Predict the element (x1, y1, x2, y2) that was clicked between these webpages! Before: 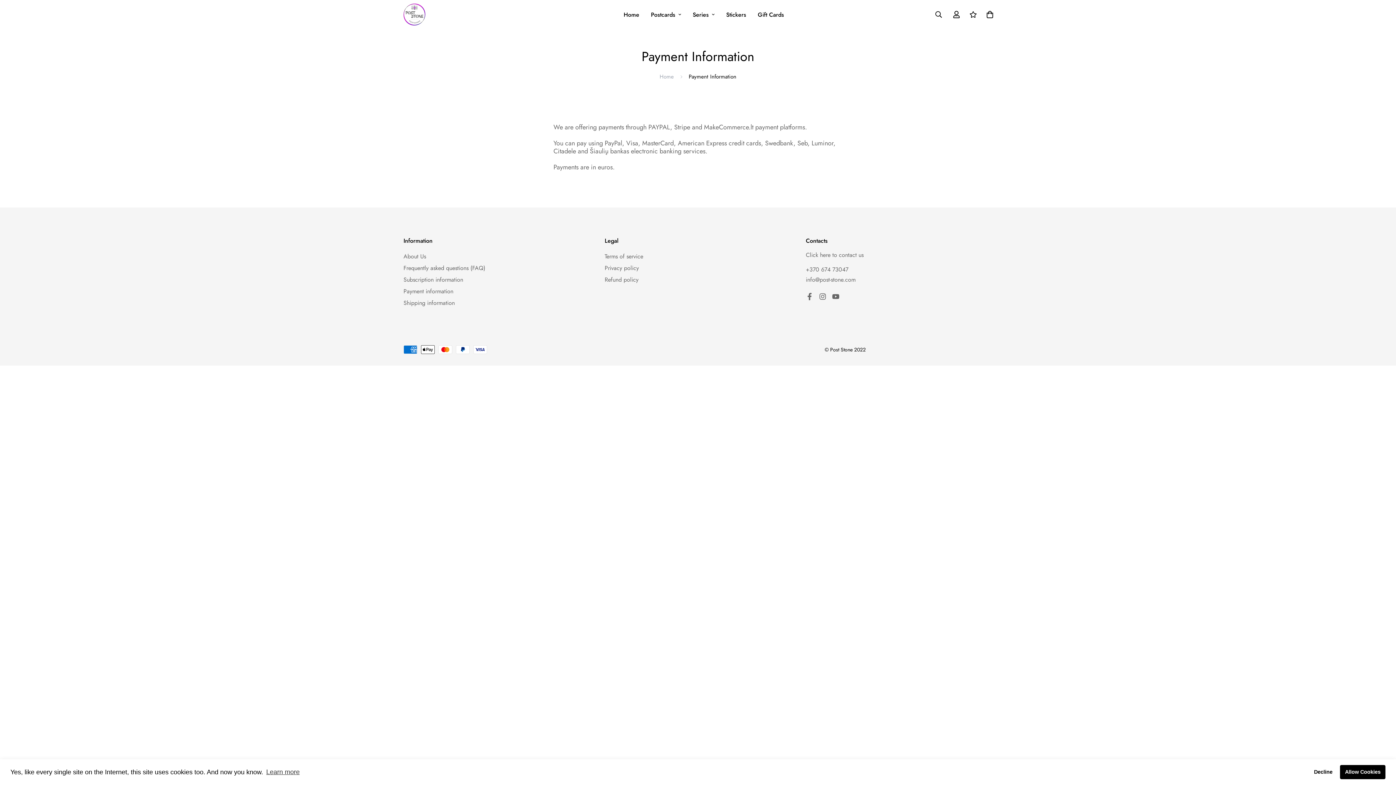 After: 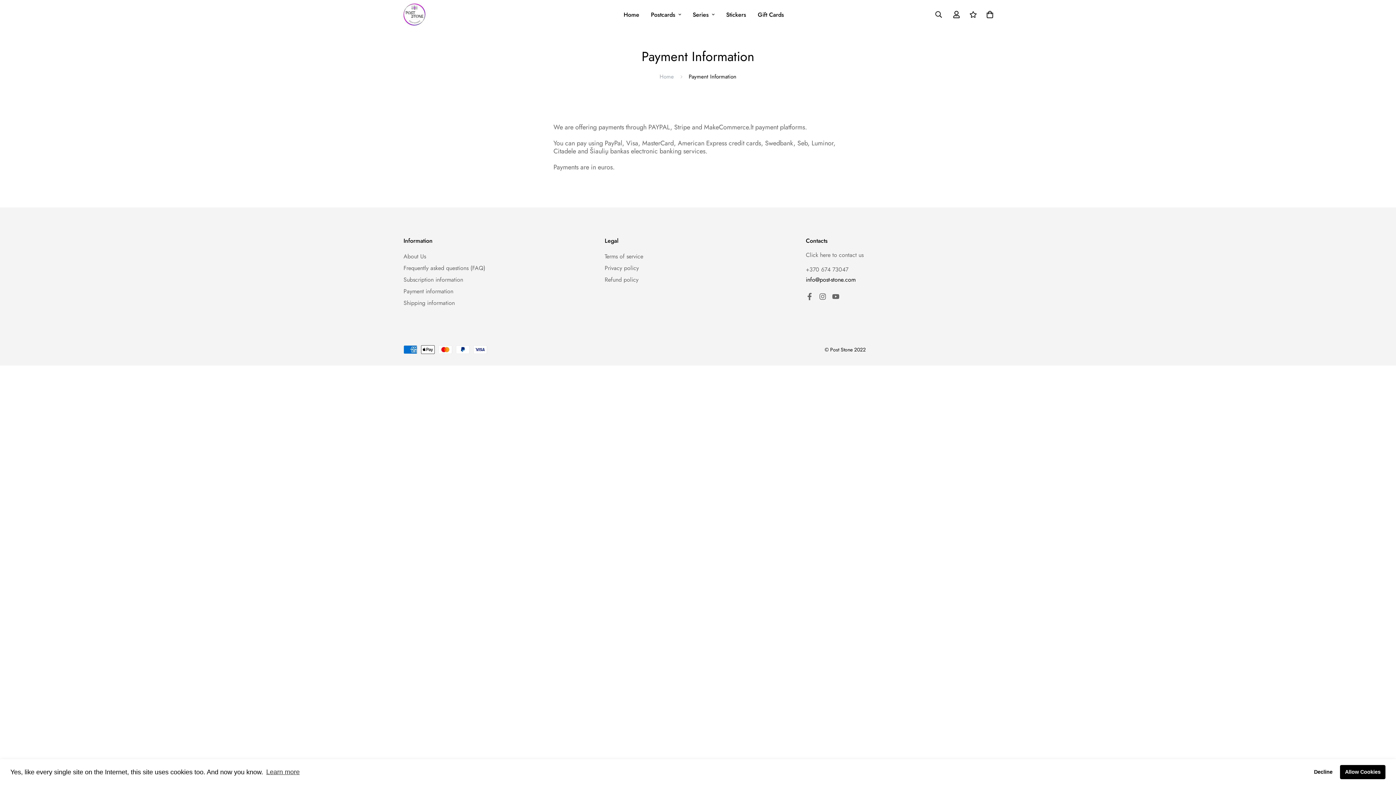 Action: bbox: (806, 275, 855, 284) label: info@post-stone.com